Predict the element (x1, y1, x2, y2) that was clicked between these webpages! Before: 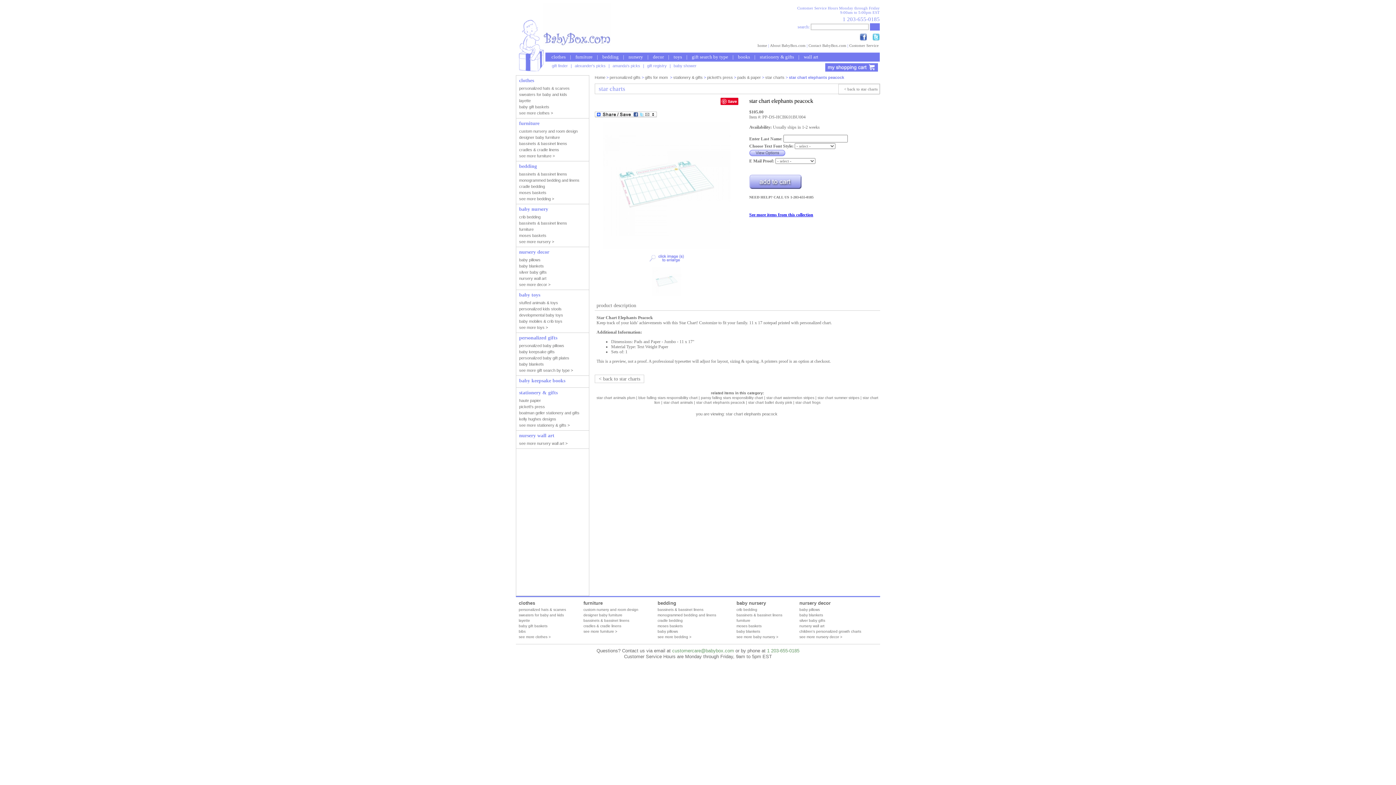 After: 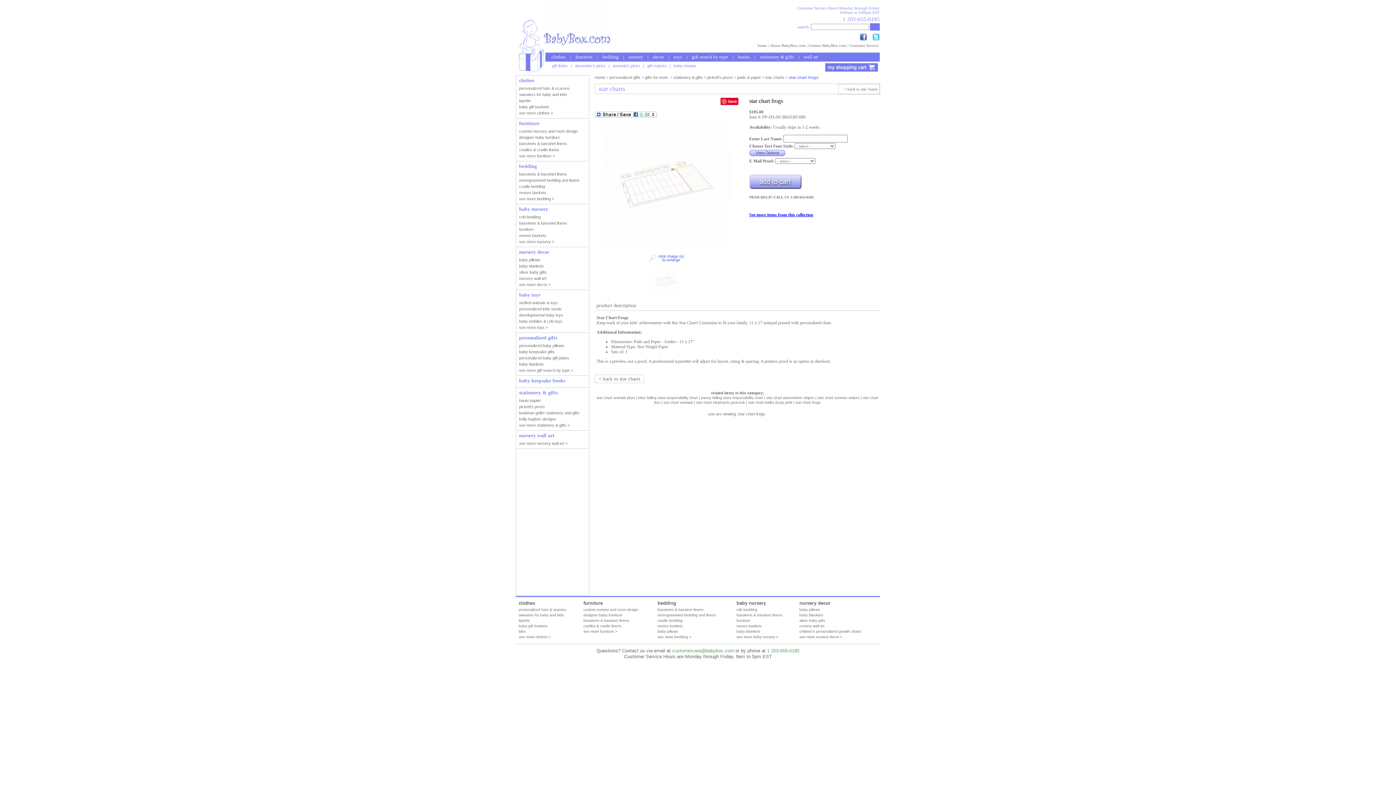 Action: bbox: (795, 400, 820, 404) label: star chart frogs